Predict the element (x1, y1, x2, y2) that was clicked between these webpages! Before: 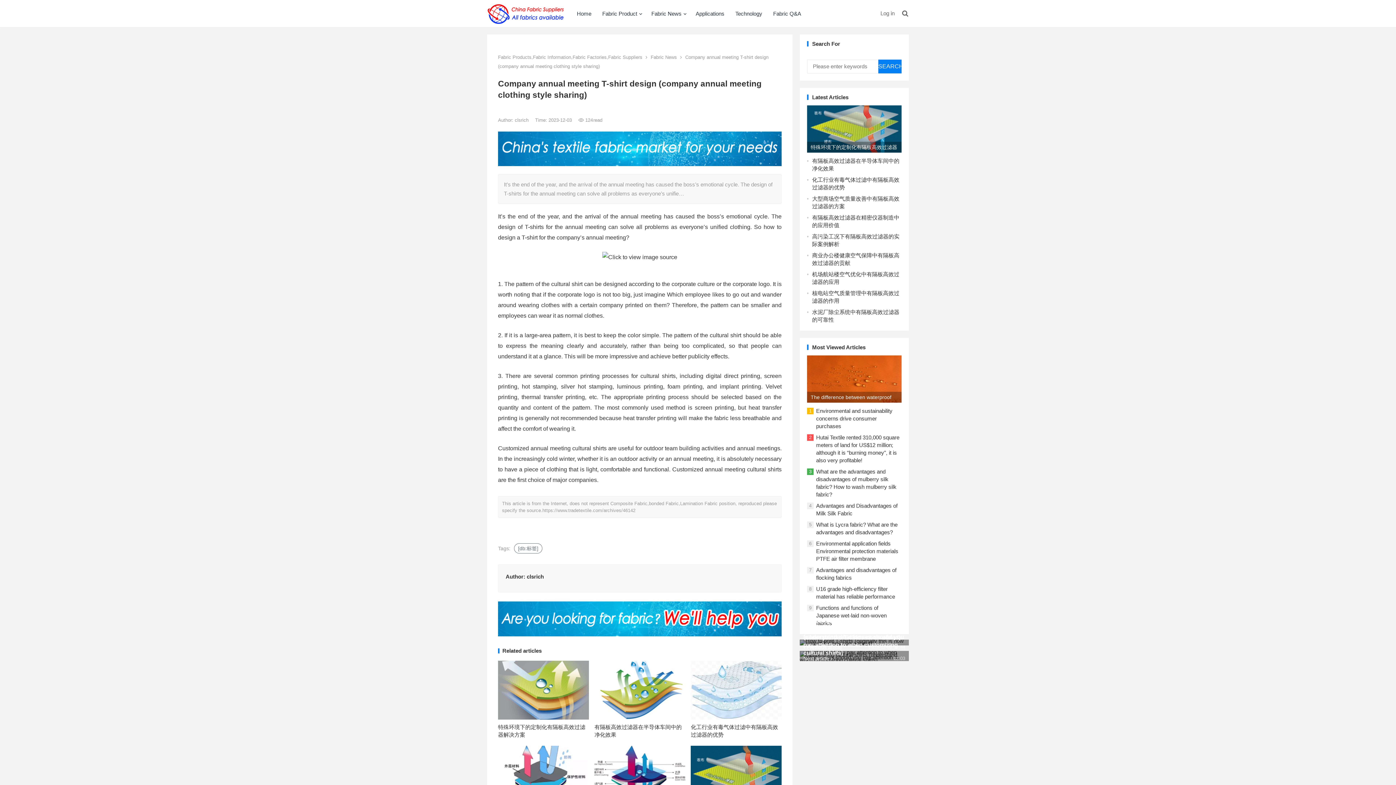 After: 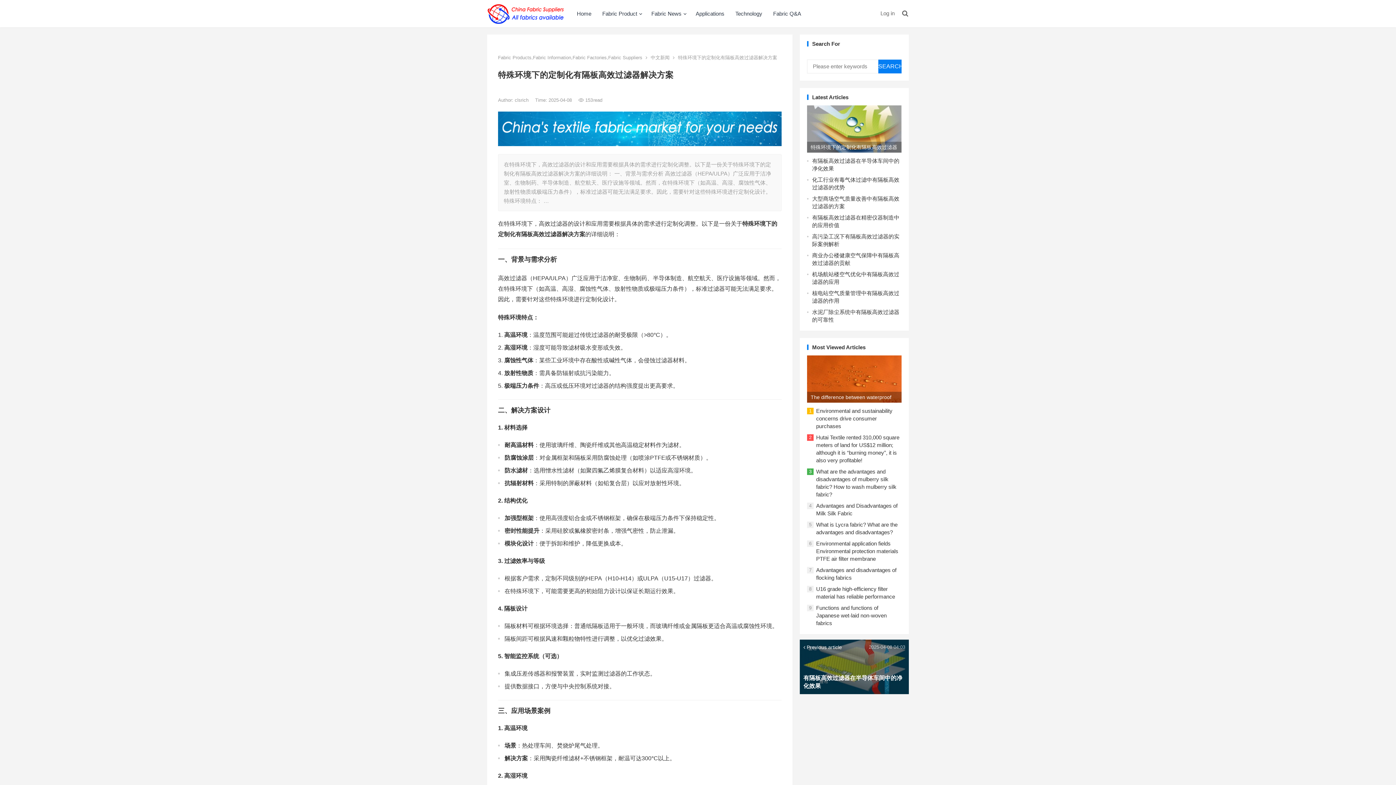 Action: bbox: (498, 660, 588, 719)